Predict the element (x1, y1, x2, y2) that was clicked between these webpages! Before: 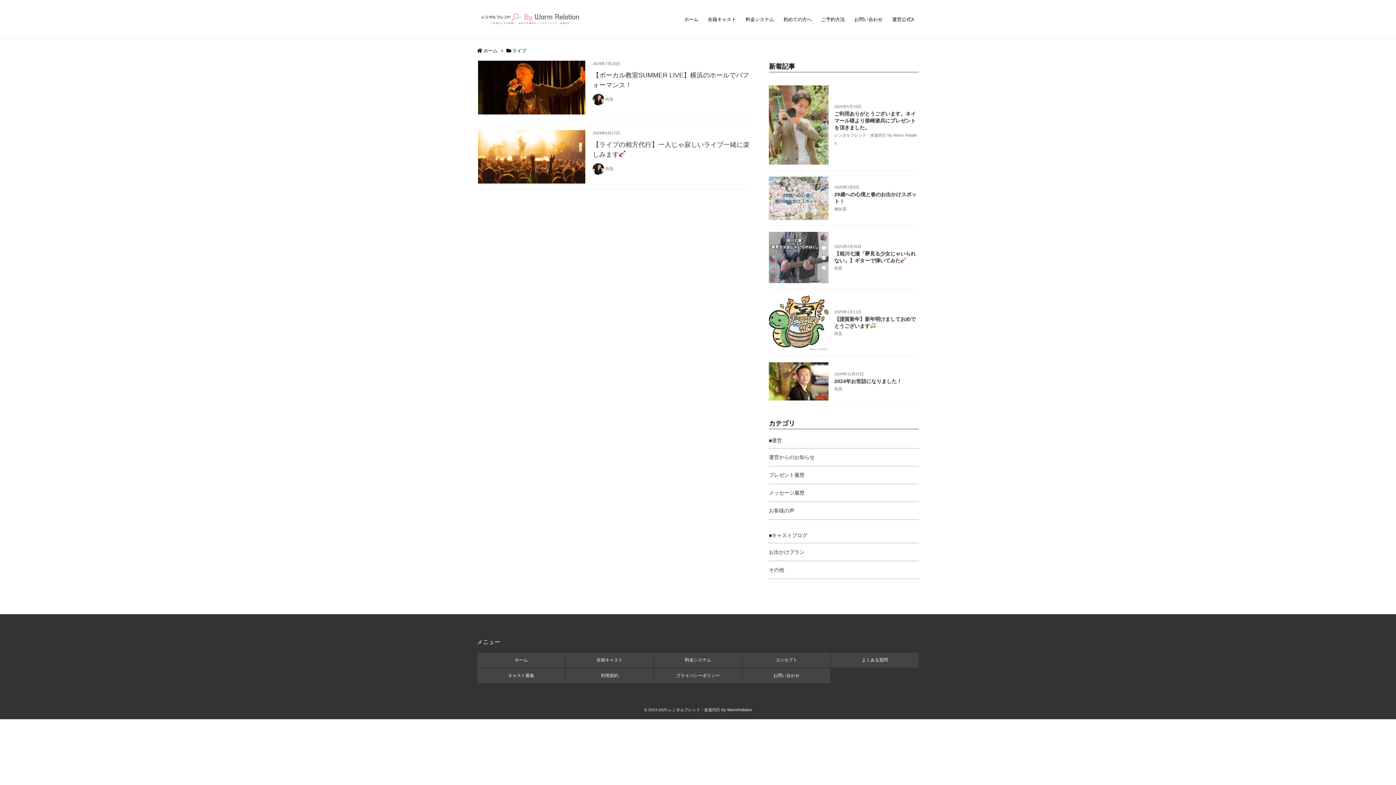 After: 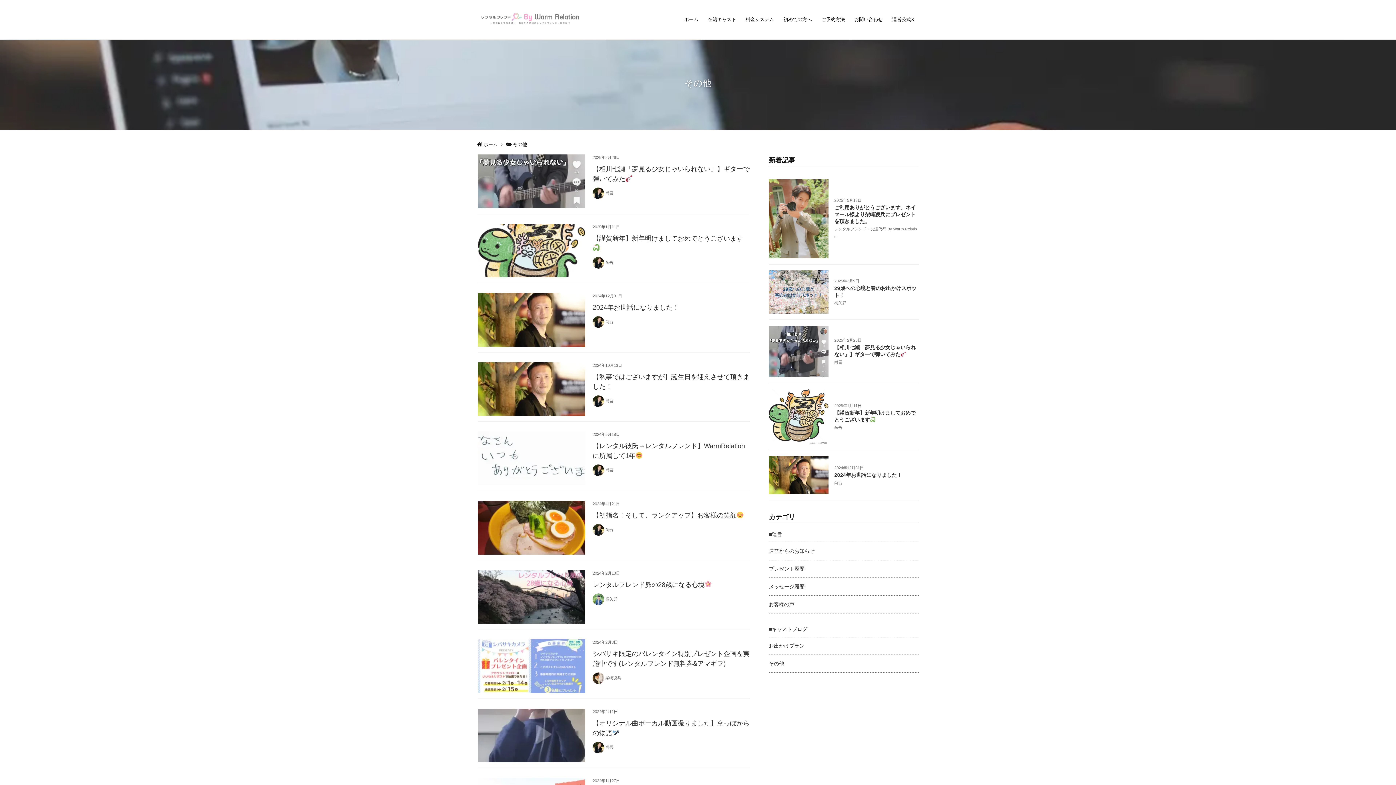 Action: label: その他 bbox: (769, 565, 918, 575)